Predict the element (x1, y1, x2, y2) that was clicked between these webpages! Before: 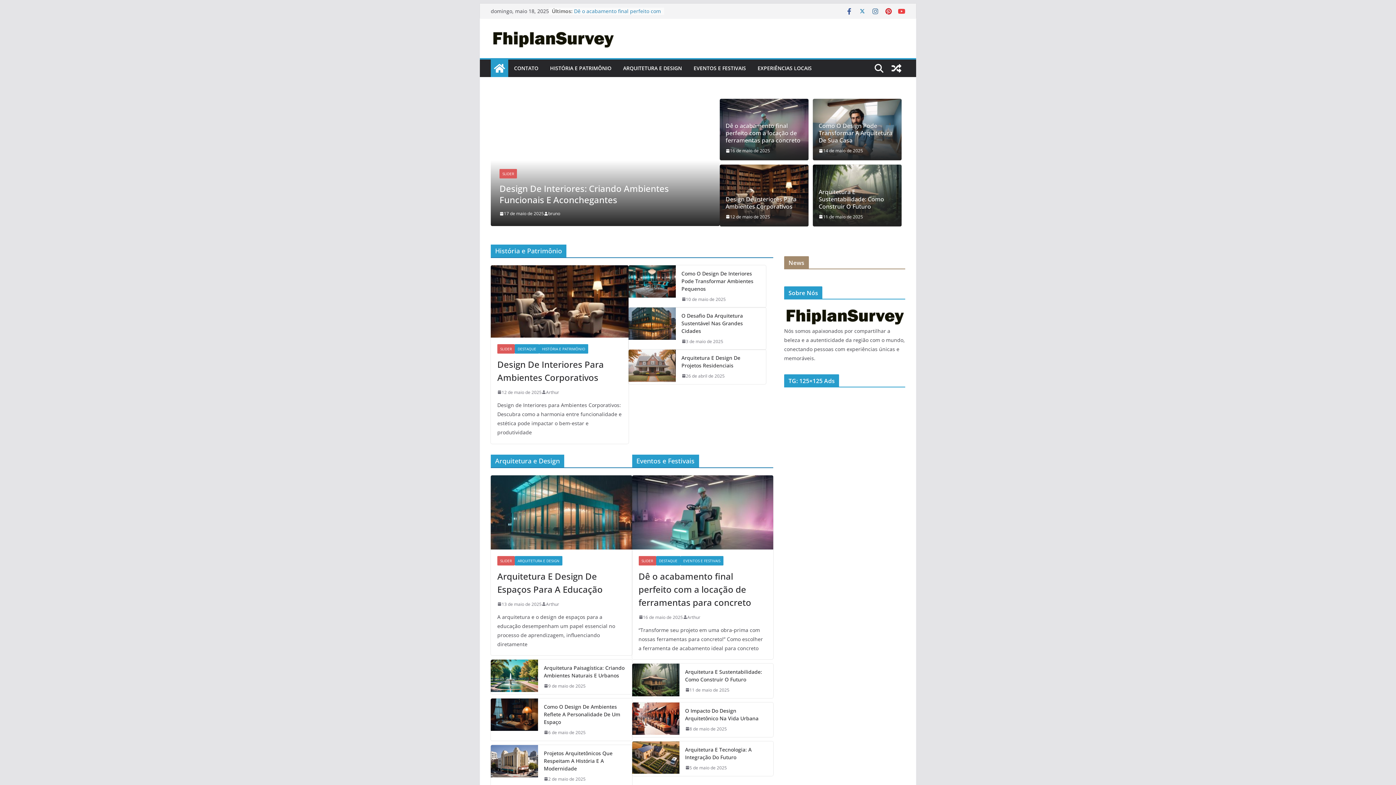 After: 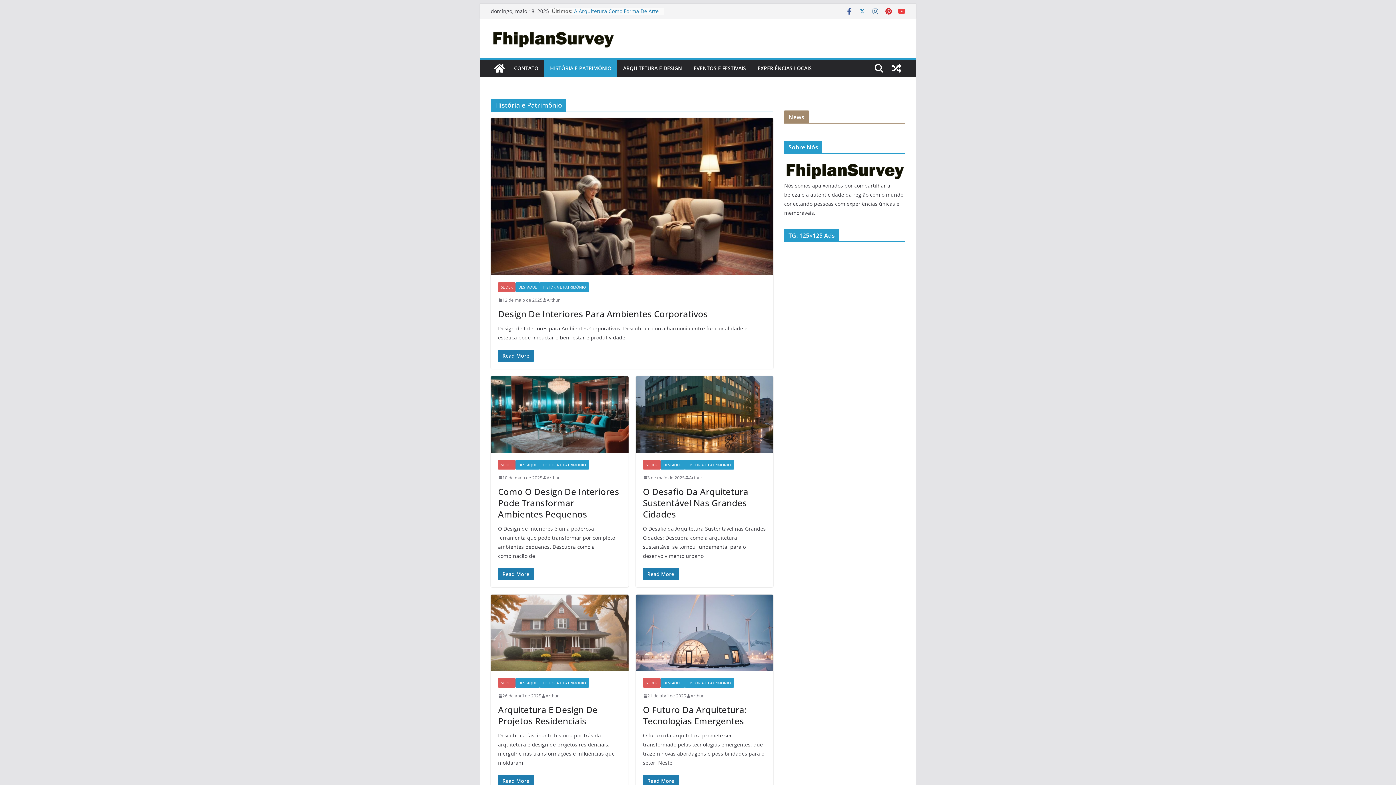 Action: bbox: (539, 344, 588, 353) label: HISTÓRIA E PATRIMÔNIO